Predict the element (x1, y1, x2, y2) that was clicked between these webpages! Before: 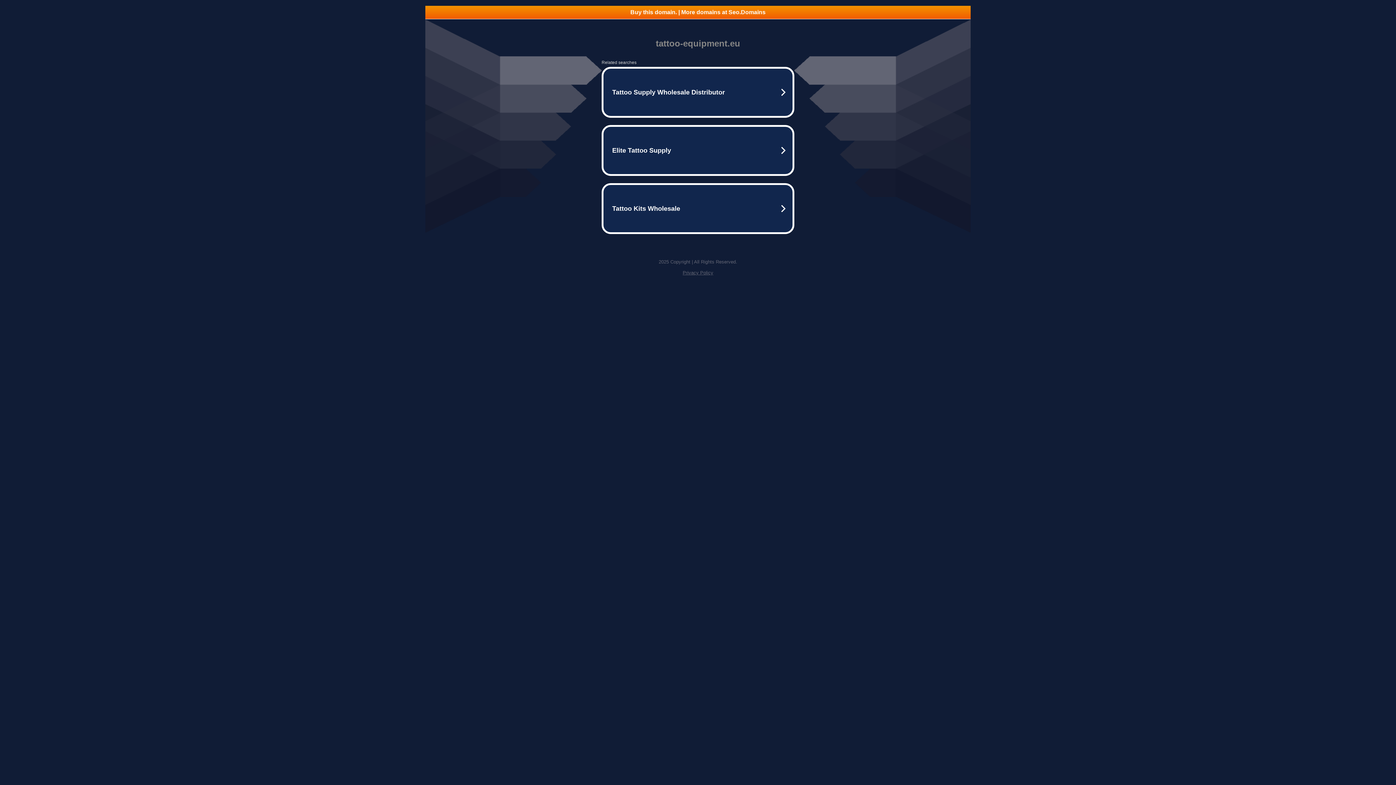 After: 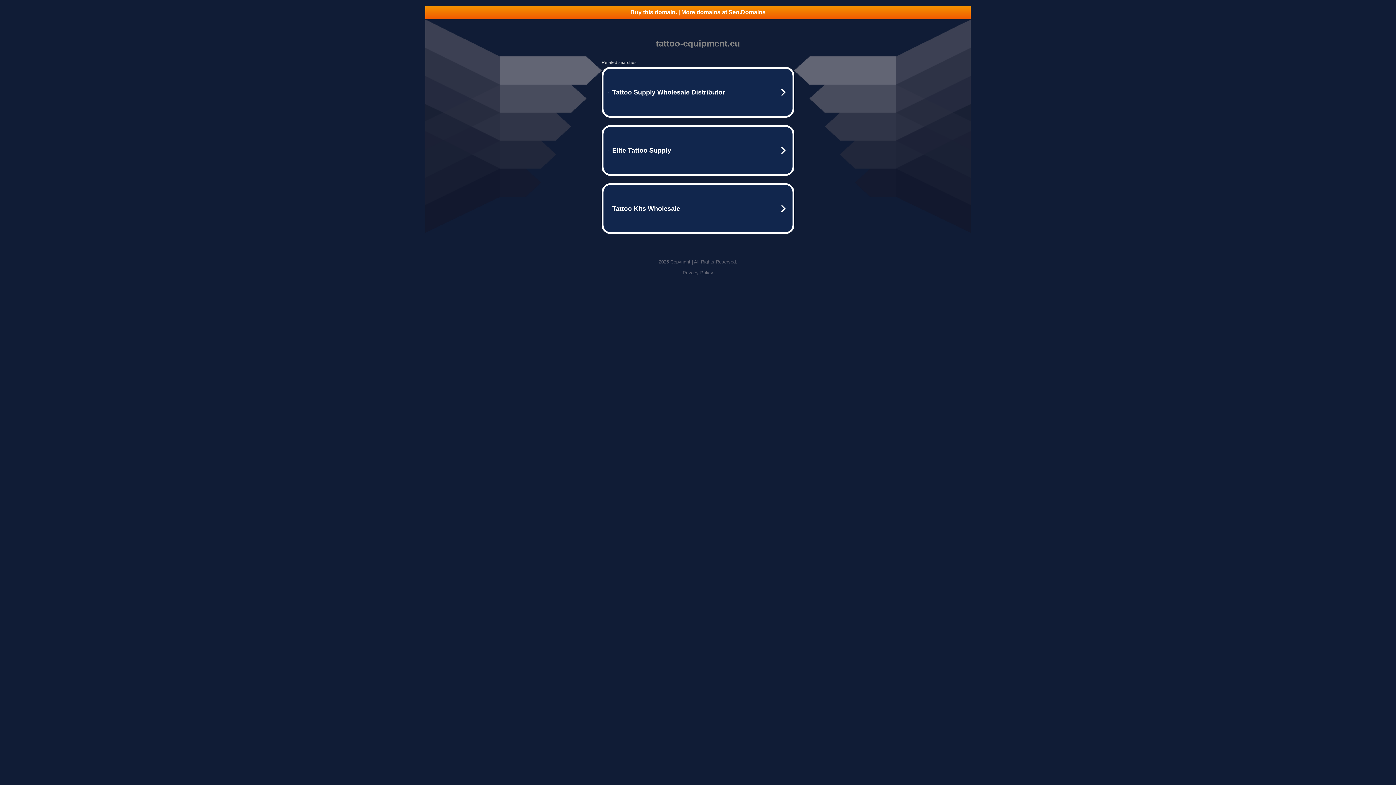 Action: label: Buy this domain. | More domains at Seo.Domains bbox: (425, 5, 970, 18)